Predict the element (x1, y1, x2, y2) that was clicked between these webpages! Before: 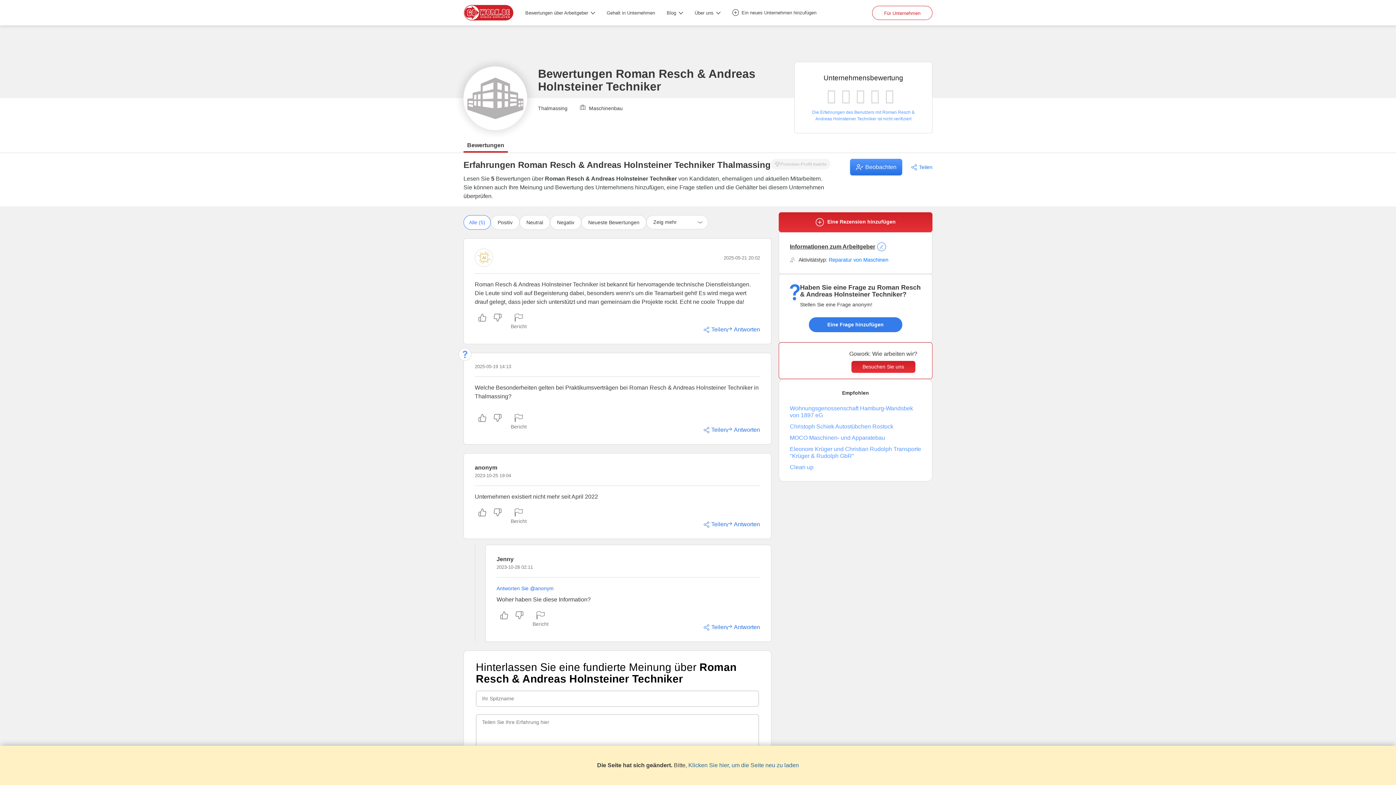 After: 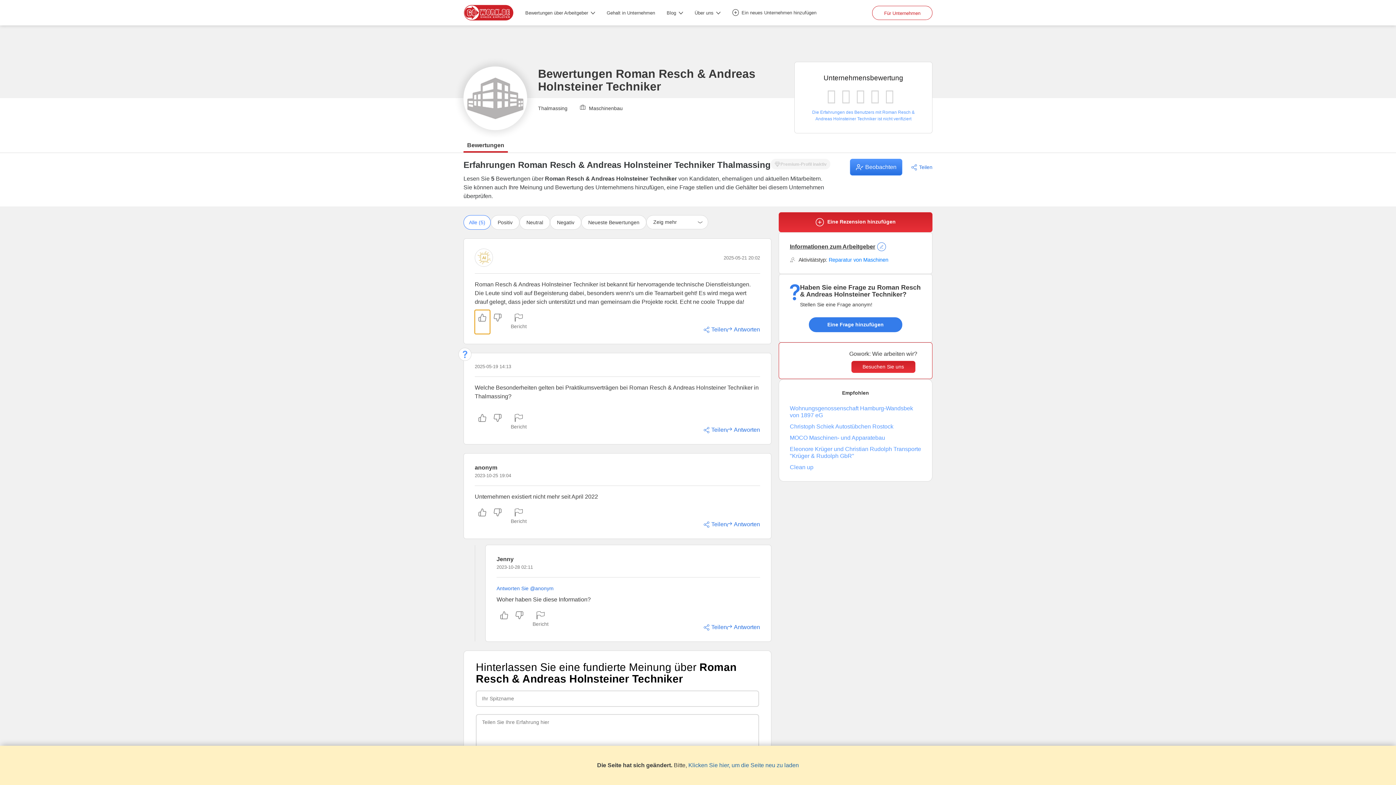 Action: bbox: (474, 310, 490, 334)